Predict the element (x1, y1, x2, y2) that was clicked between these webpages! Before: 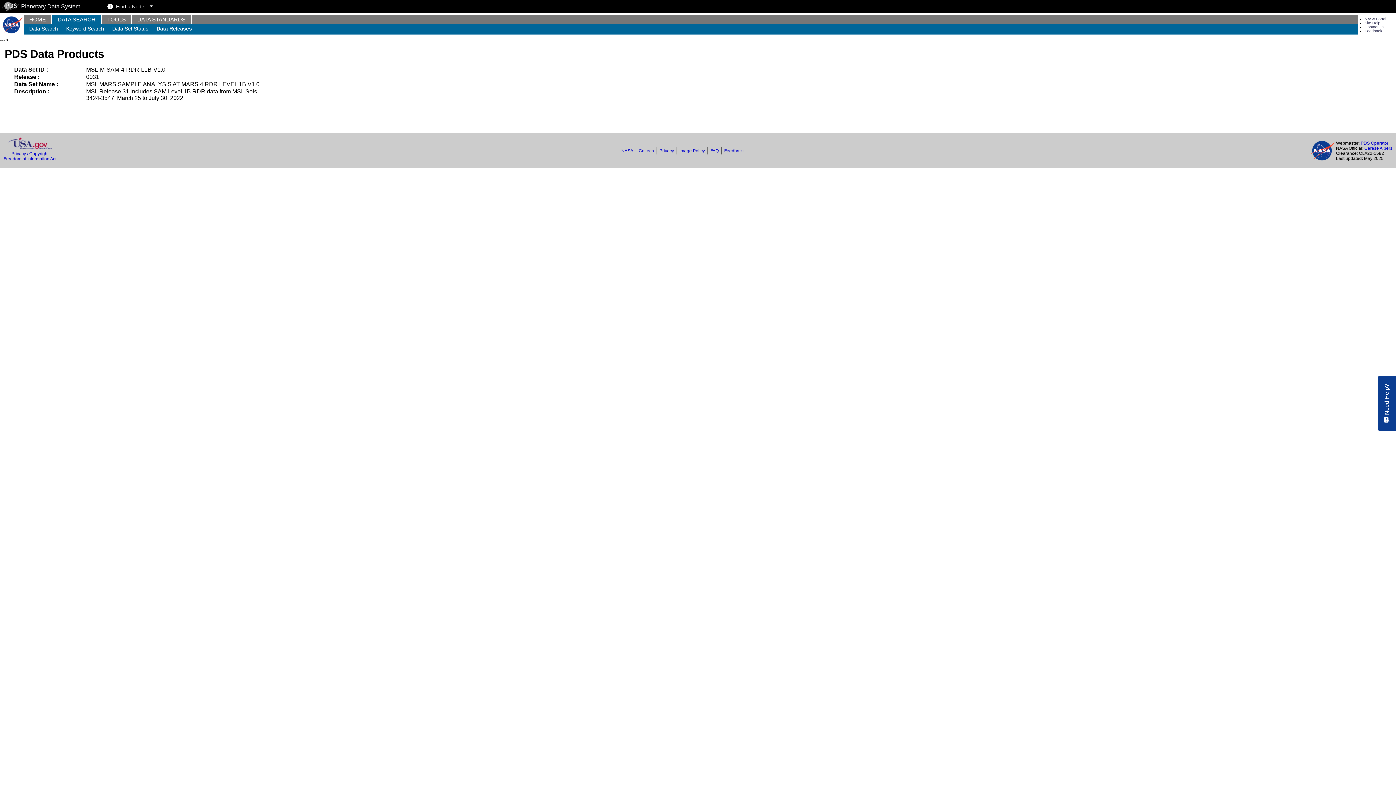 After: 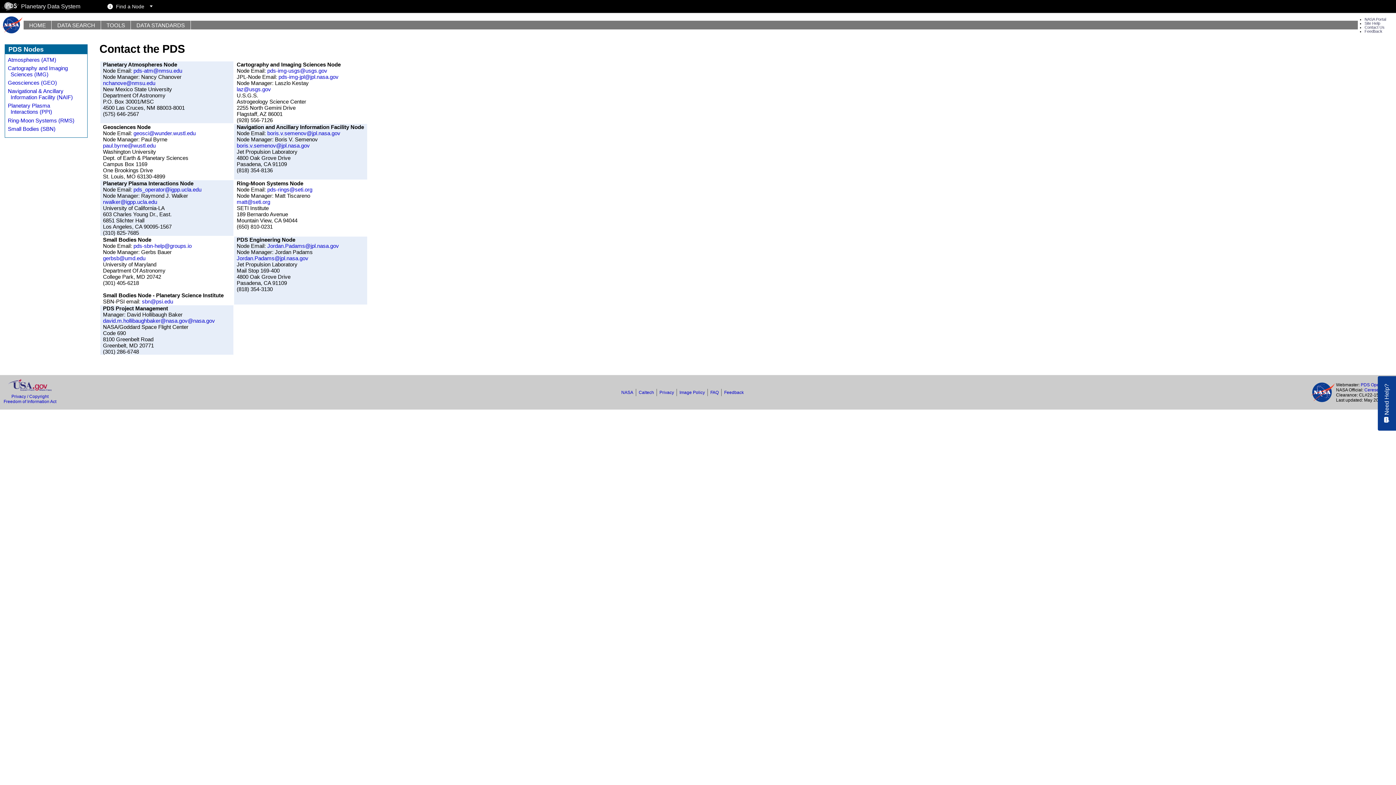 Action: label: Contact Us bbox: (1364, 24, 1384, 28)